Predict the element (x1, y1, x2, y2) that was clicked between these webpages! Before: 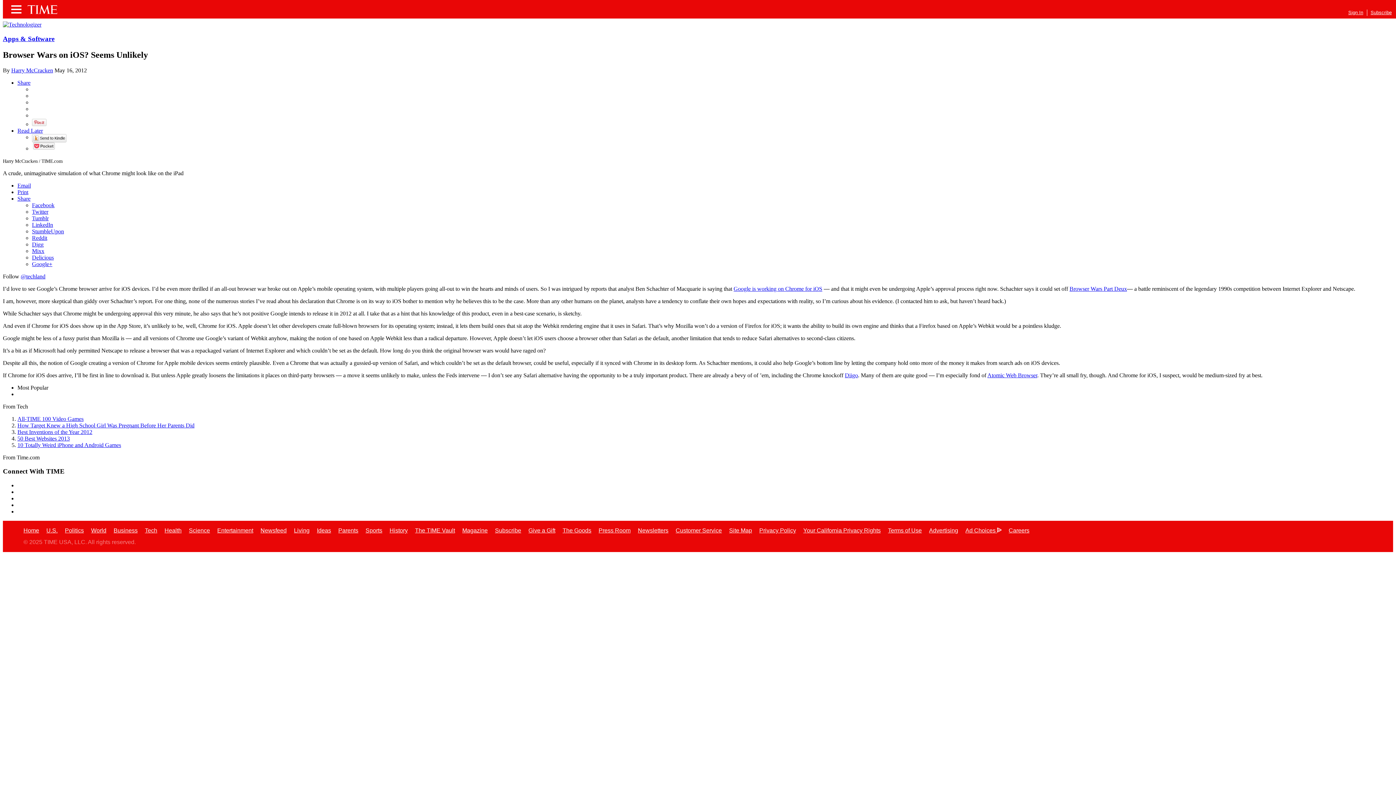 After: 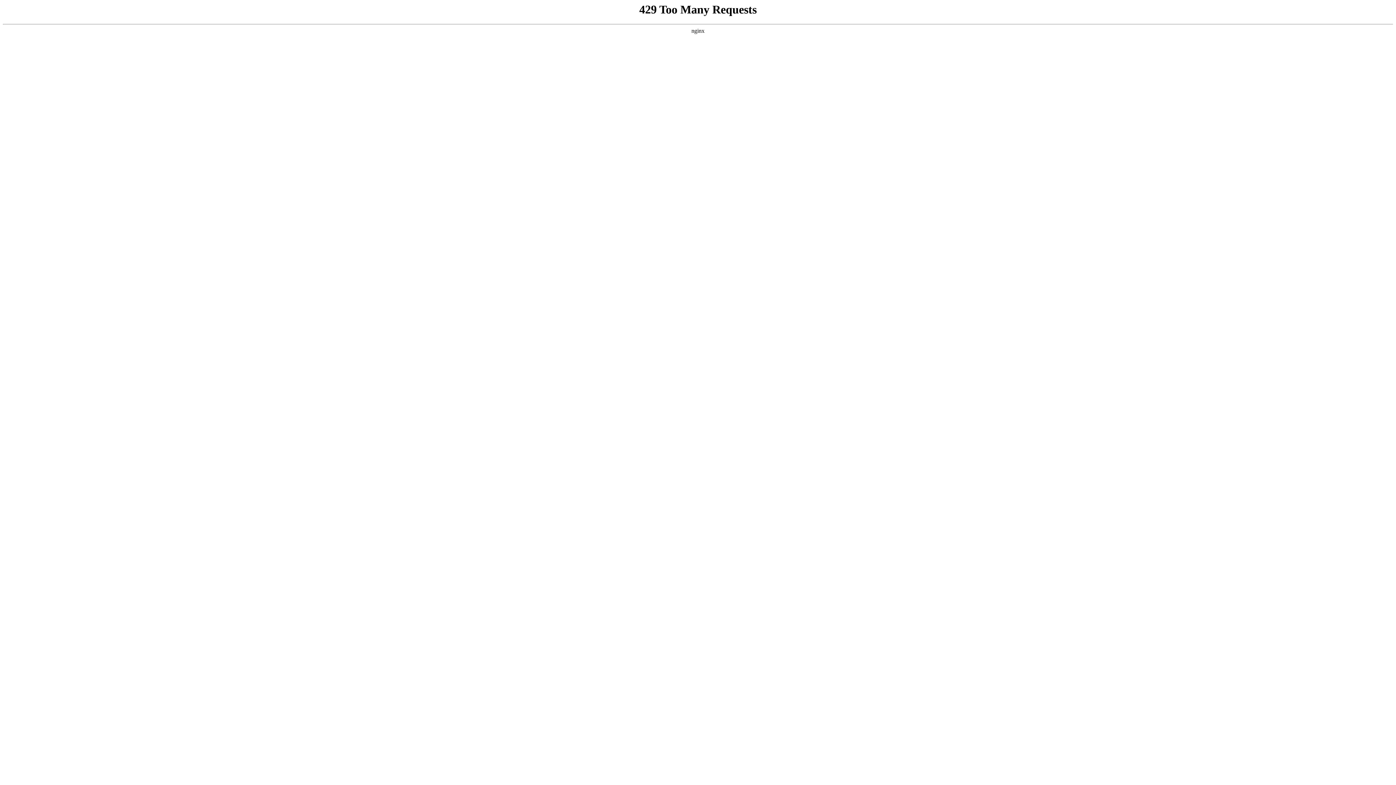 Action: bbox: (929, 527, 958, 533) label: Advertising